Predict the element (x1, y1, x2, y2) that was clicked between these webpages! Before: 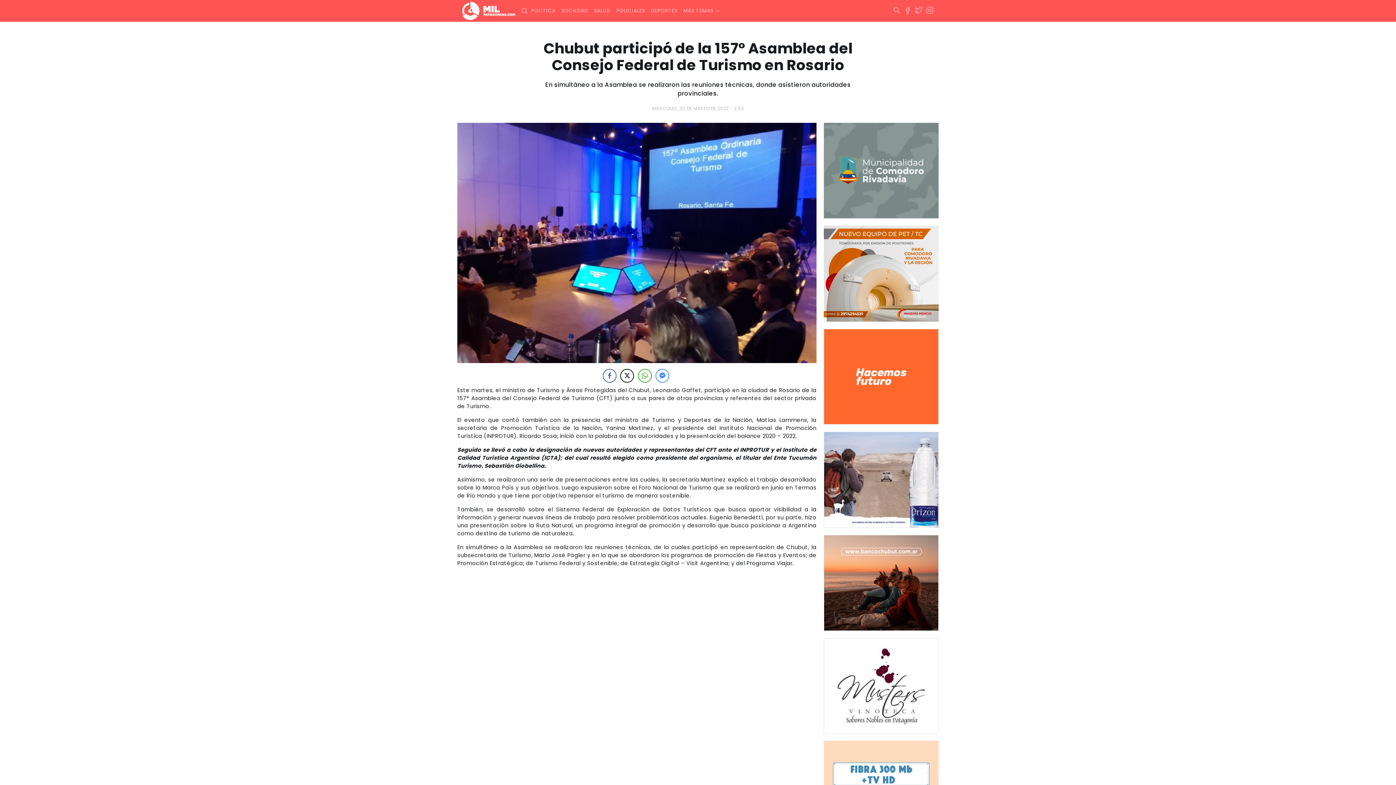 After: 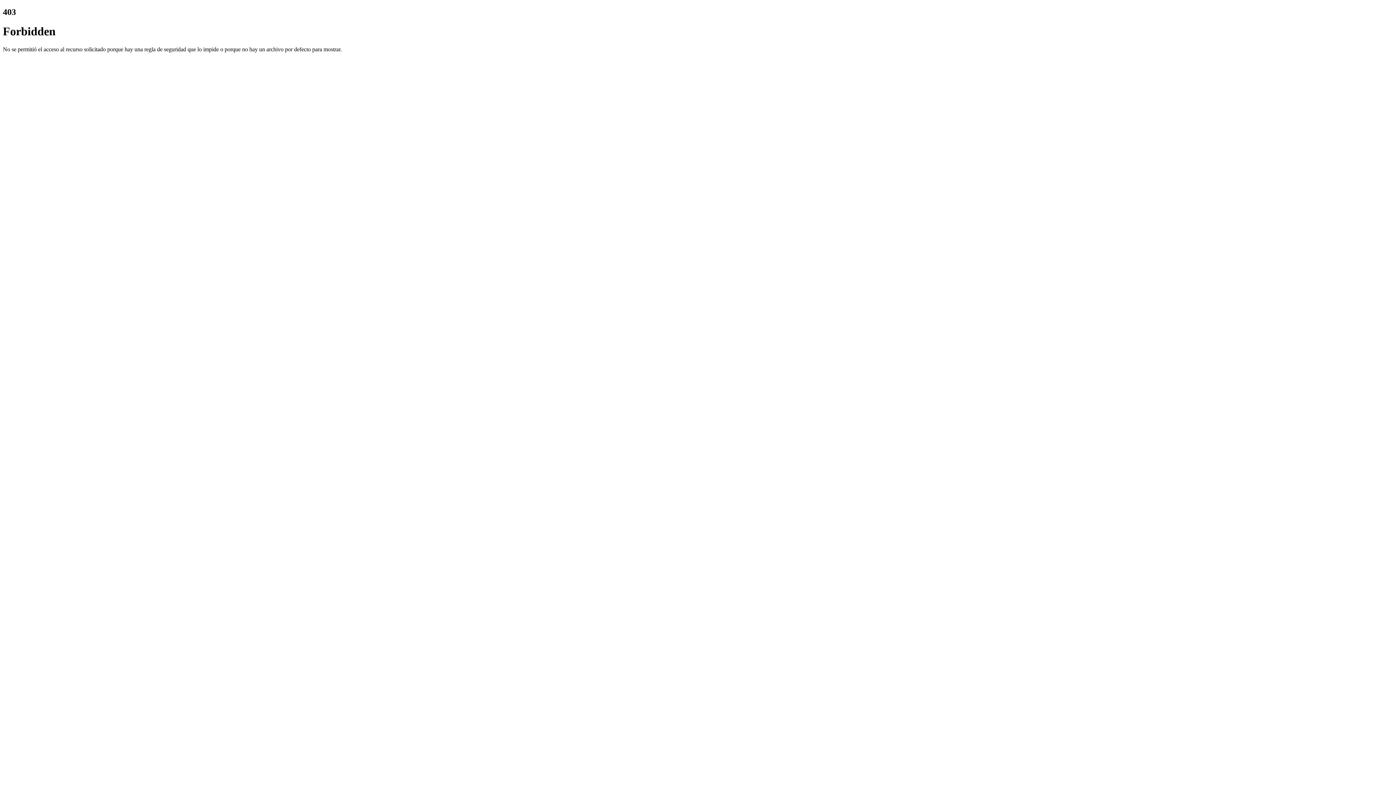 Action: bbox: (824, 685, 938, 693)